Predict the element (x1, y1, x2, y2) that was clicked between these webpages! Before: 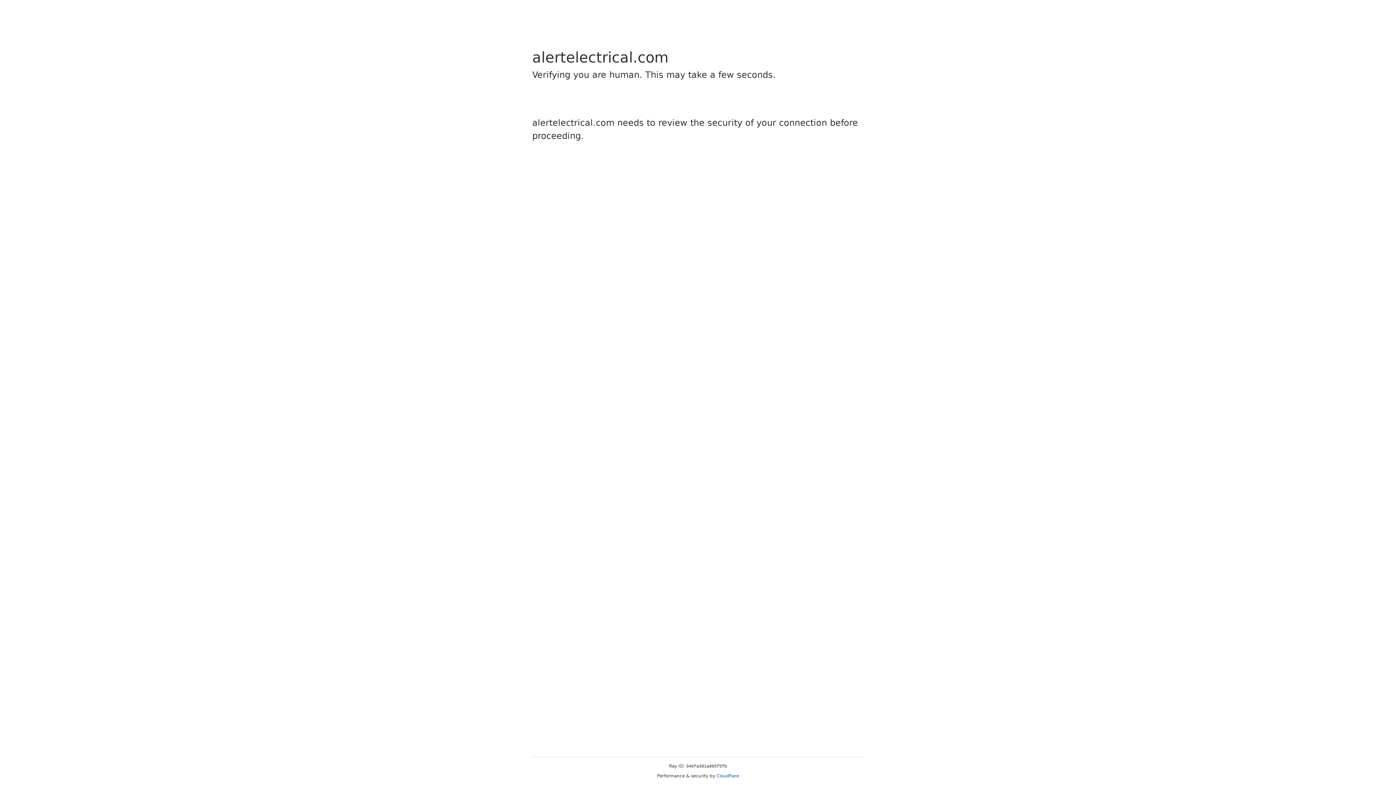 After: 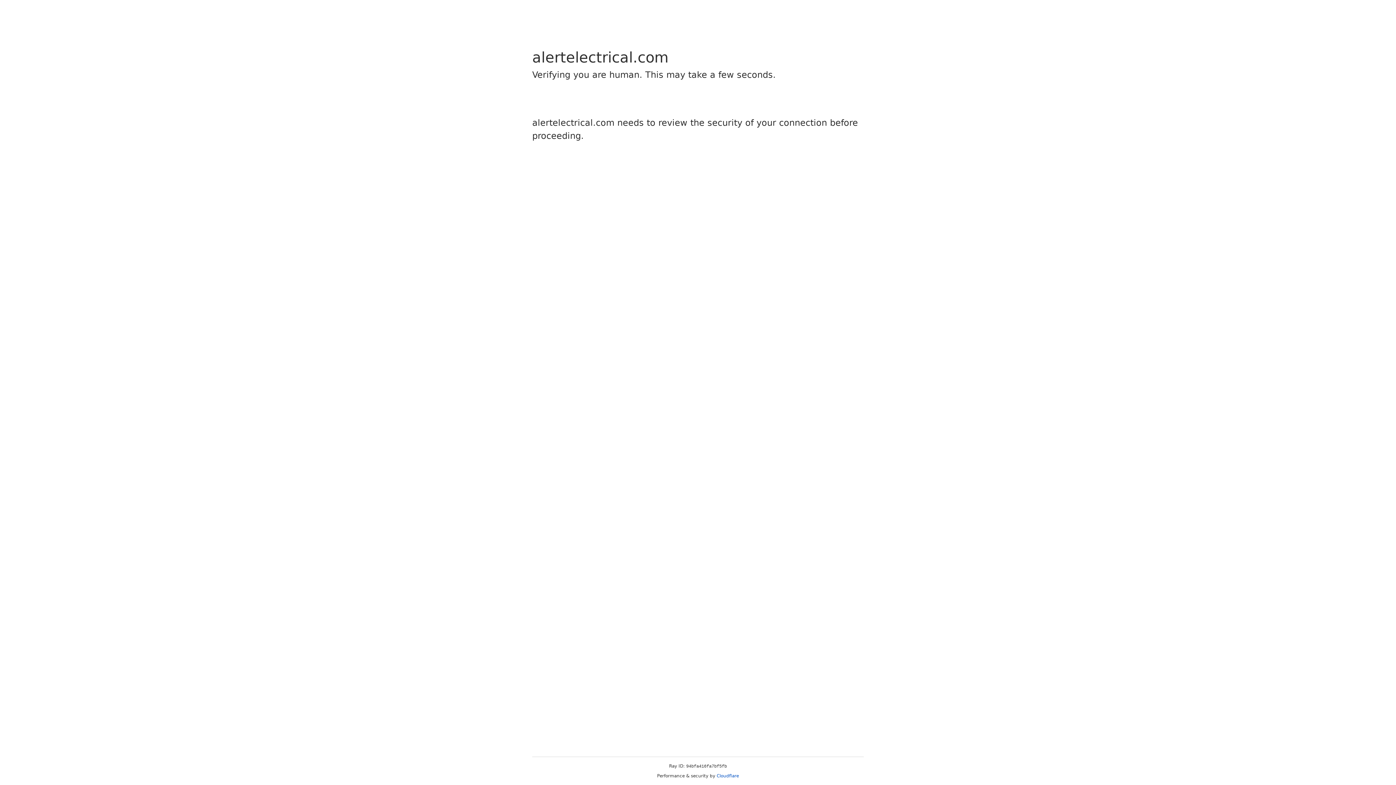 Action: label: Cloudflare bbox: (716, 773, 739, 778)